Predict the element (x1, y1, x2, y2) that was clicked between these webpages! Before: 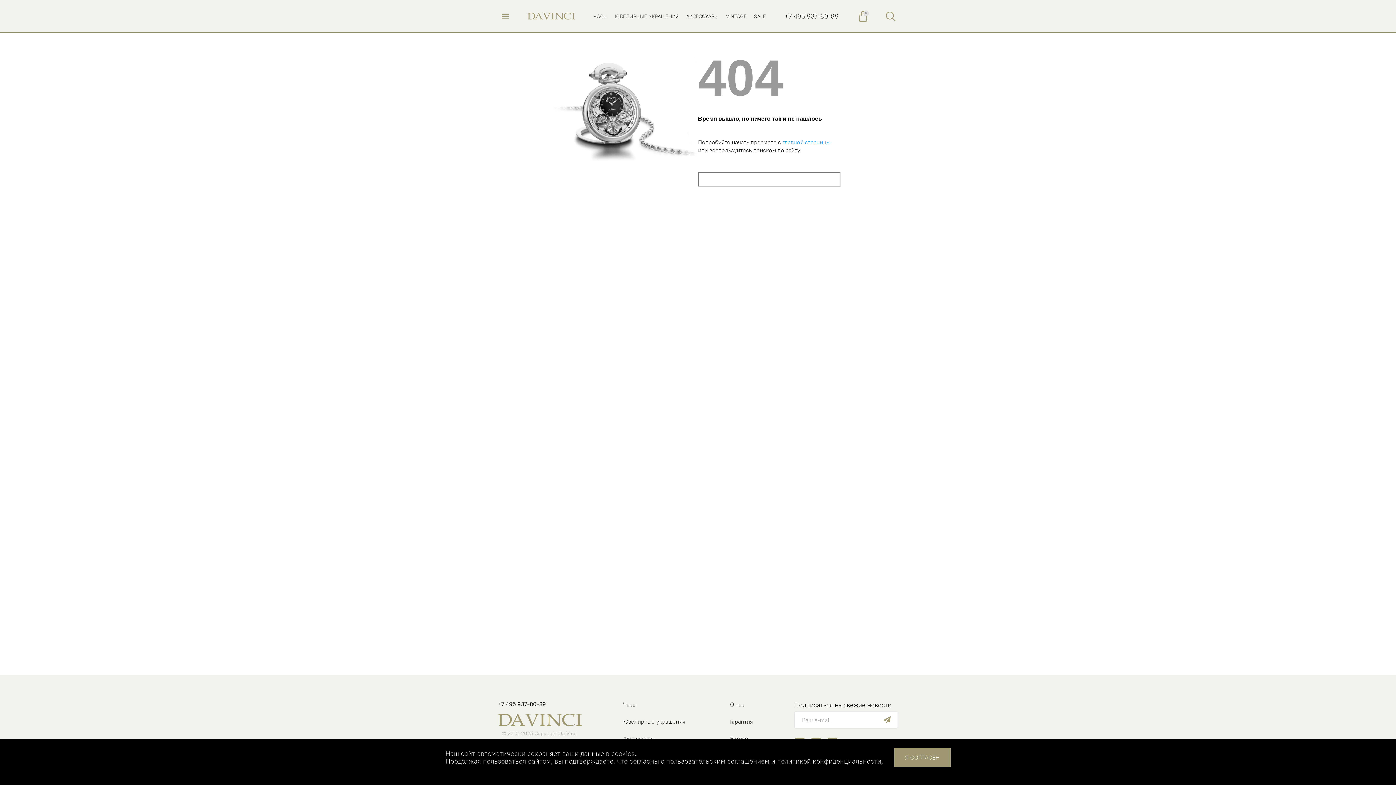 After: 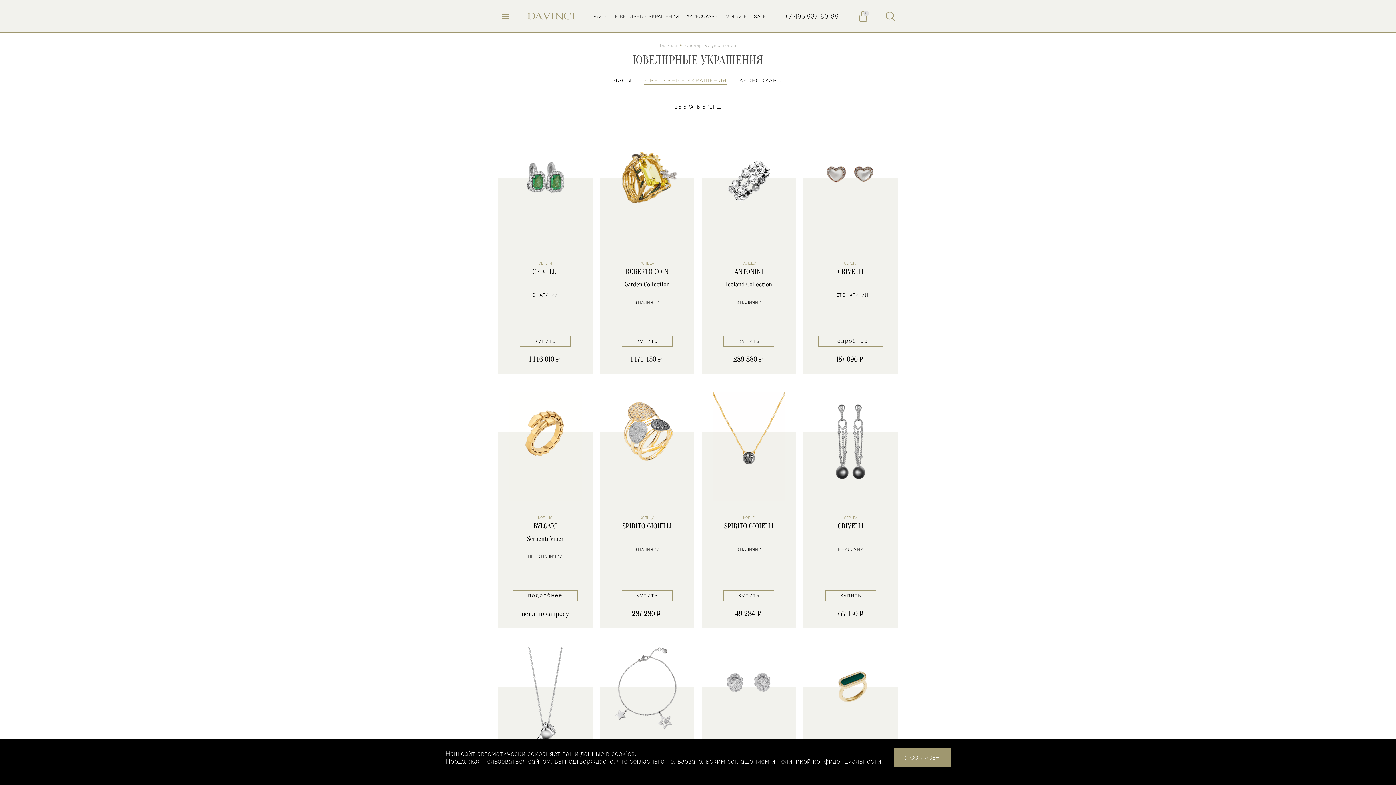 Action: label: ЮВЕЛИРНЫЕ УКРАШЕНИЯ bbox: (611, 0, 682, 32)